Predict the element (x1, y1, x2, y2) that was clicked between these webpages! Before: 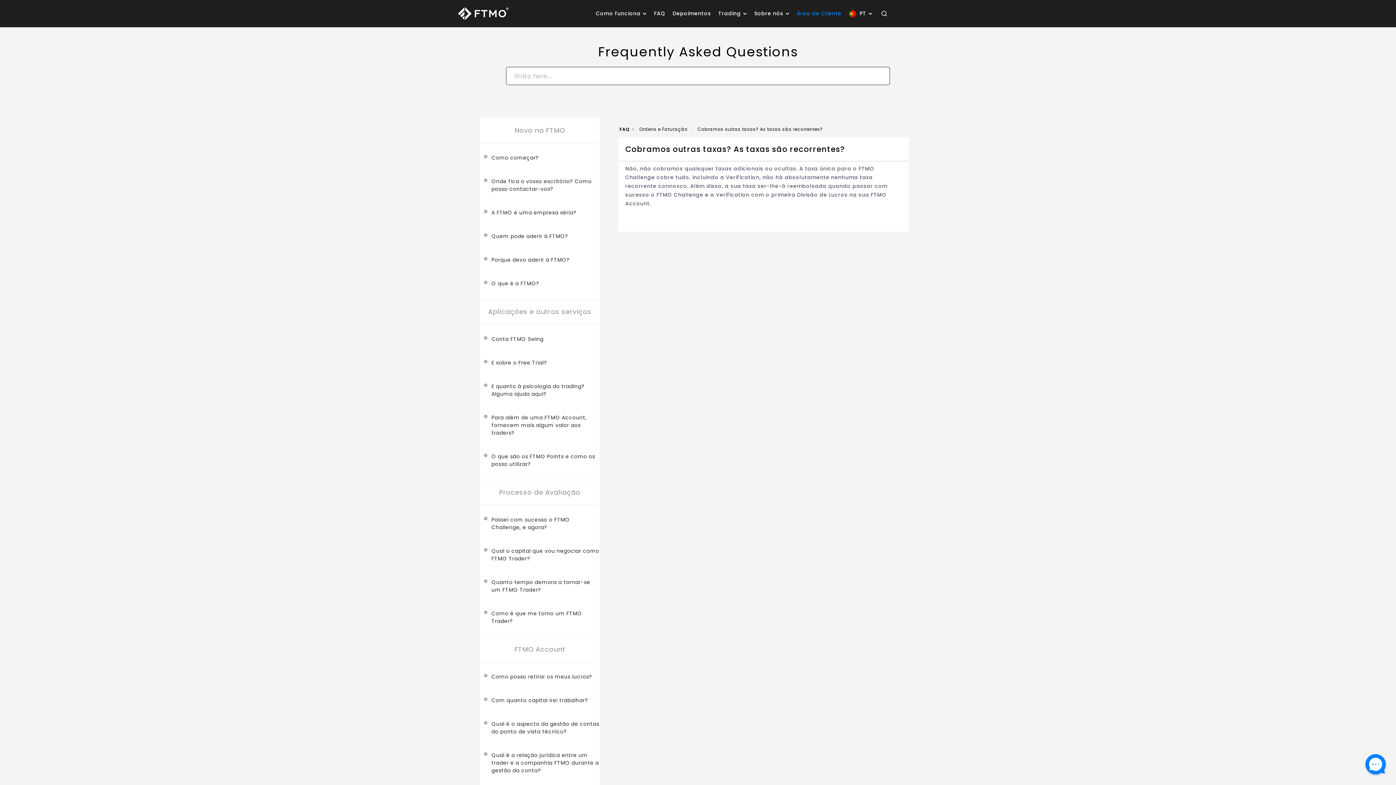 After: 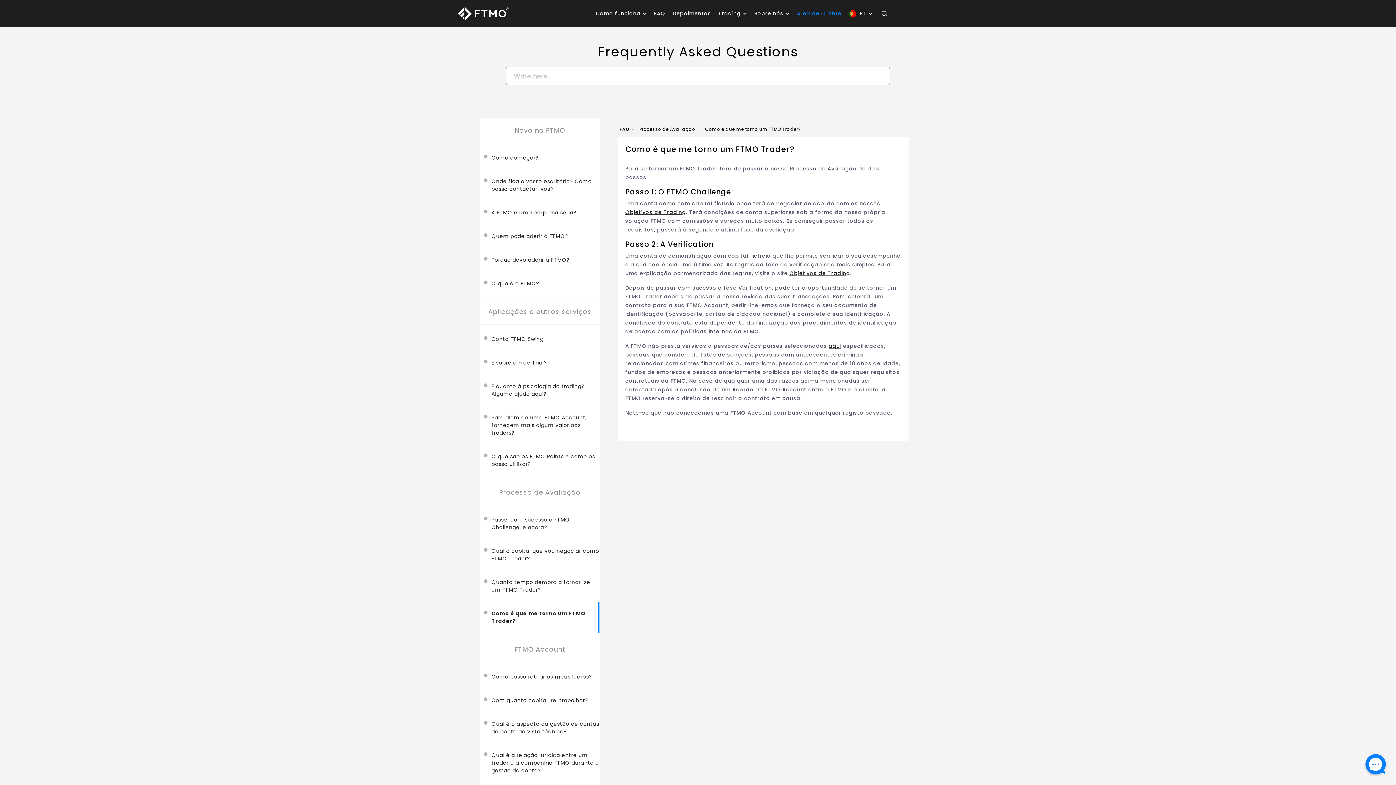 Action: bbox: (484, 610, 599, 625) label: Como é que me torno um FTMO Trader?